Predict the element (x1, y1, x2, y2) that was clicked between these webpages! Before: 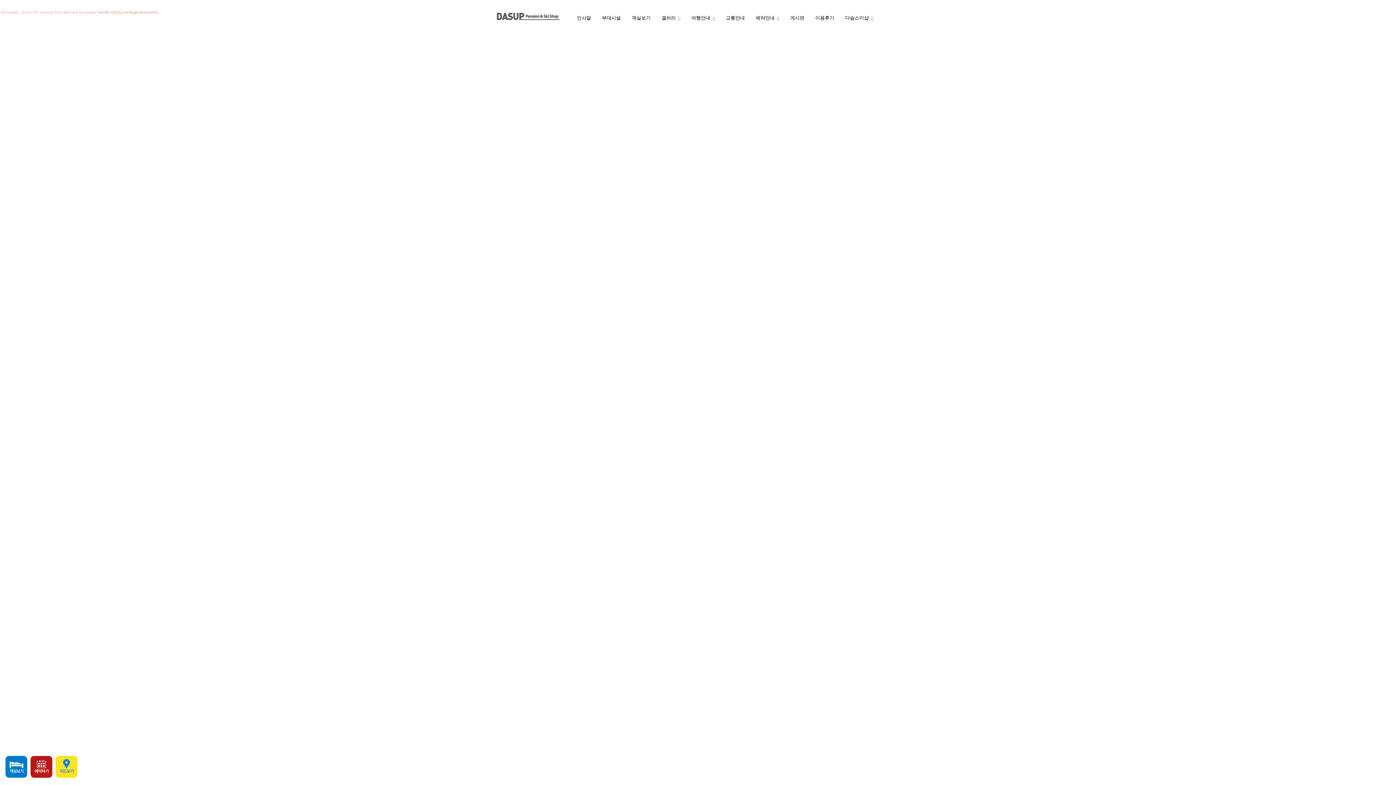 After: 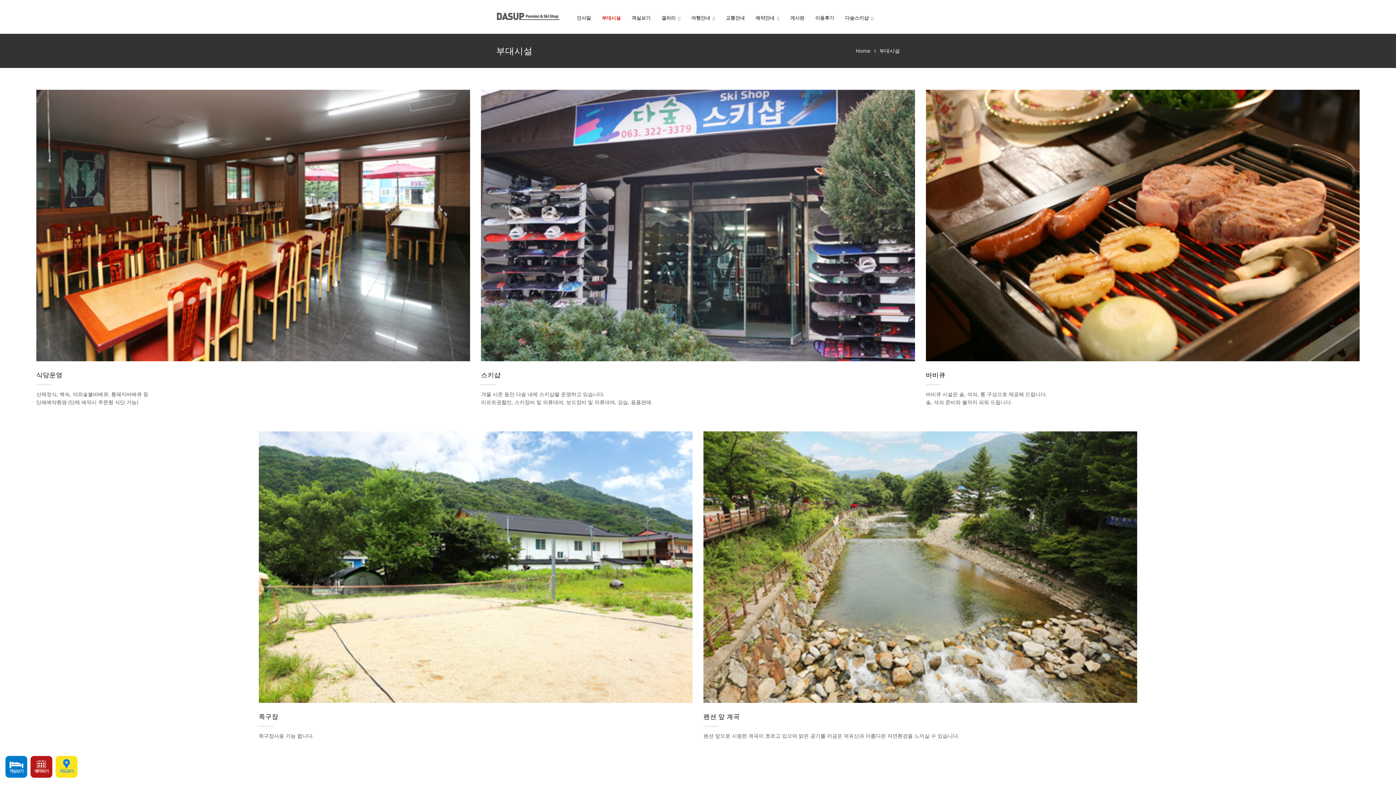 Action: bbox: (602, 10, 620, 25) label: 부대시설